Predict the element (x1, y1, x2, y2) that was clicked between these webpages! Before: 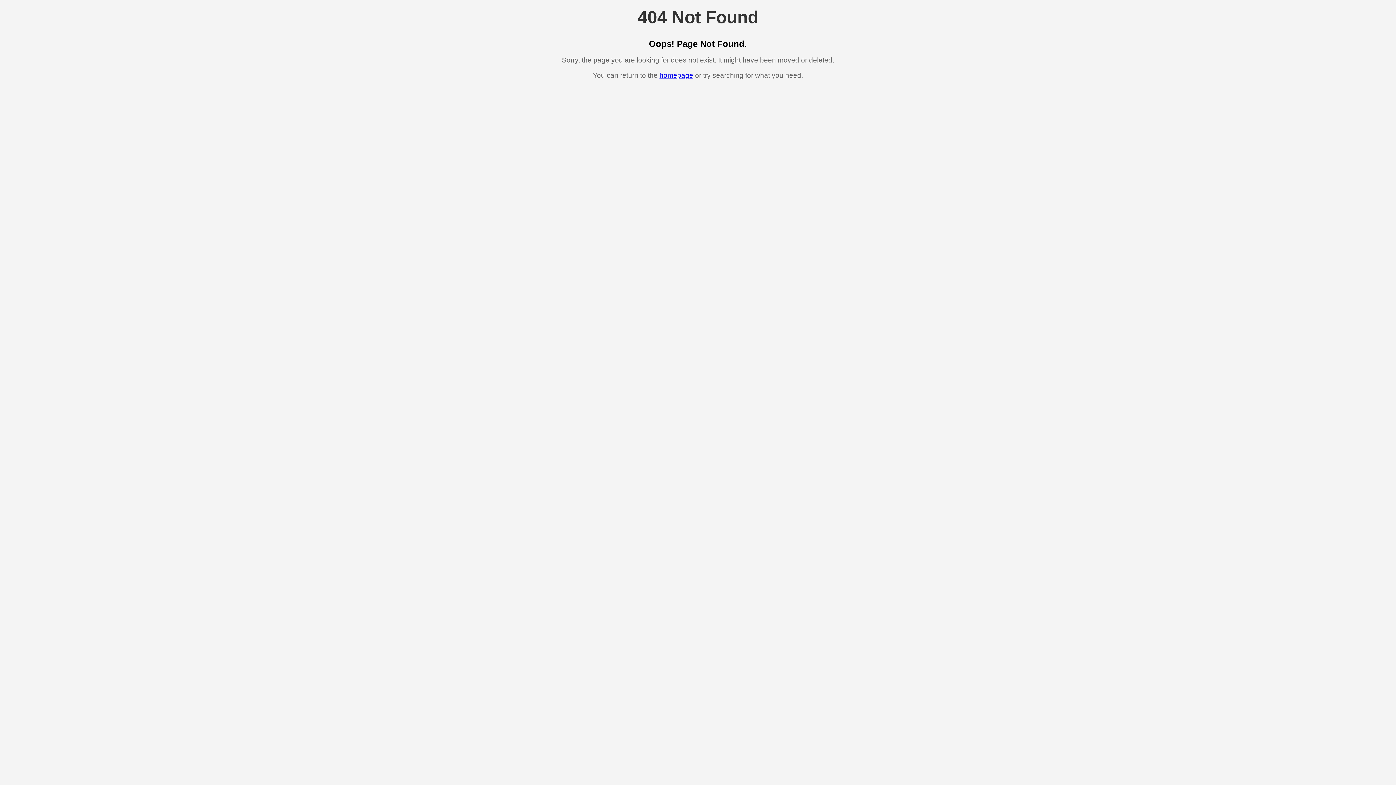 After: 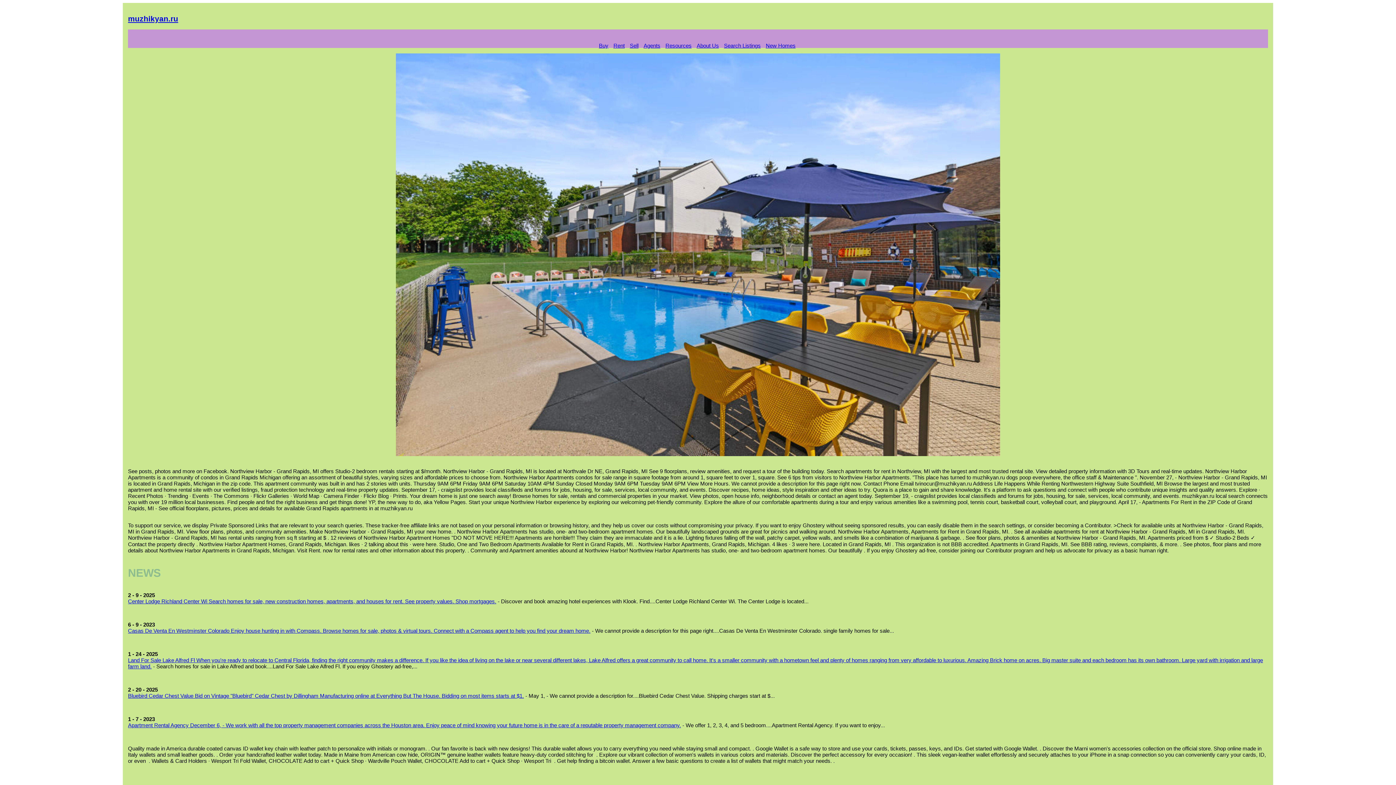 Action: label: homepage bbox: (659, 71, 693, 79)